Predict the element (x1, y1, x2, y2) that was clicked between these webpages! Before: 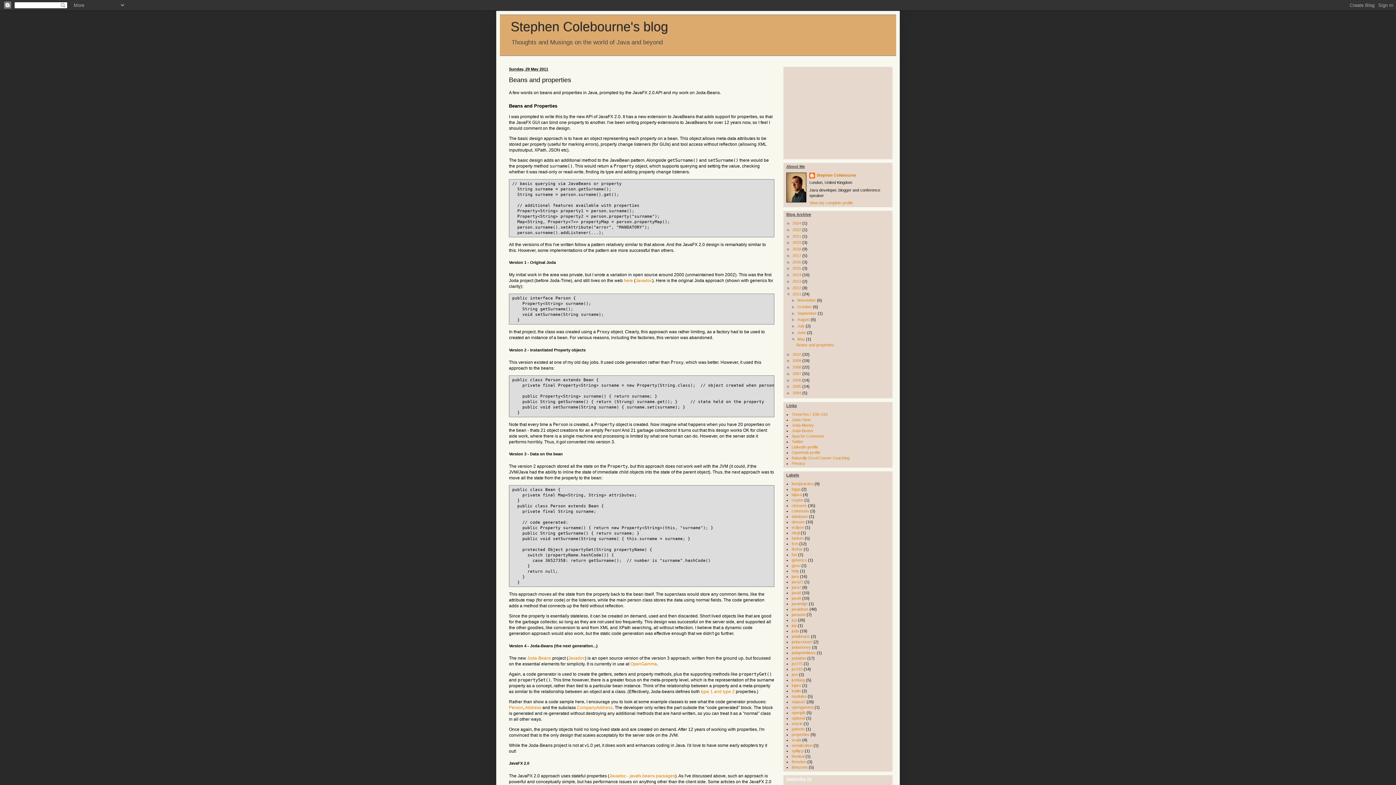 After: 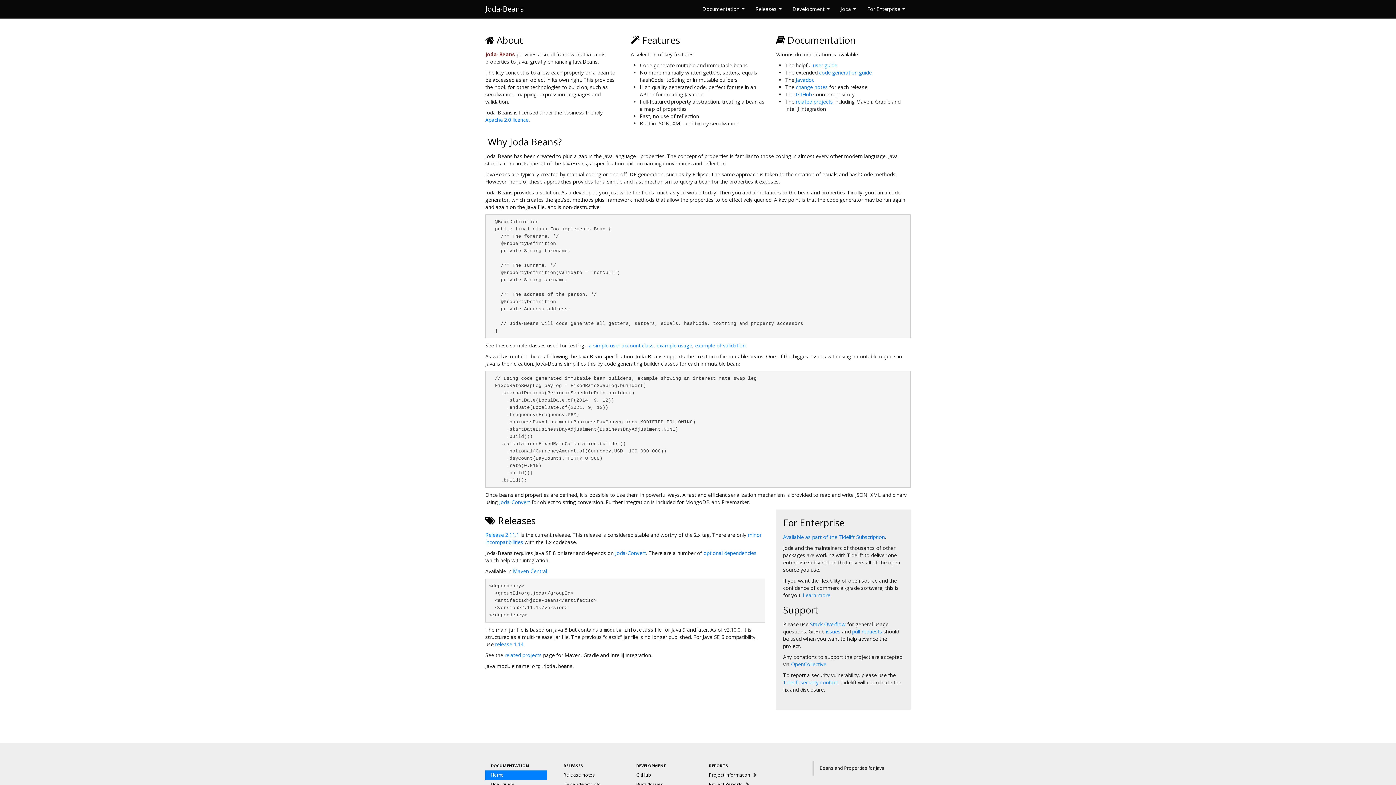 Action: label: Joda-Beans bbox: (791, 428, 813, 433)